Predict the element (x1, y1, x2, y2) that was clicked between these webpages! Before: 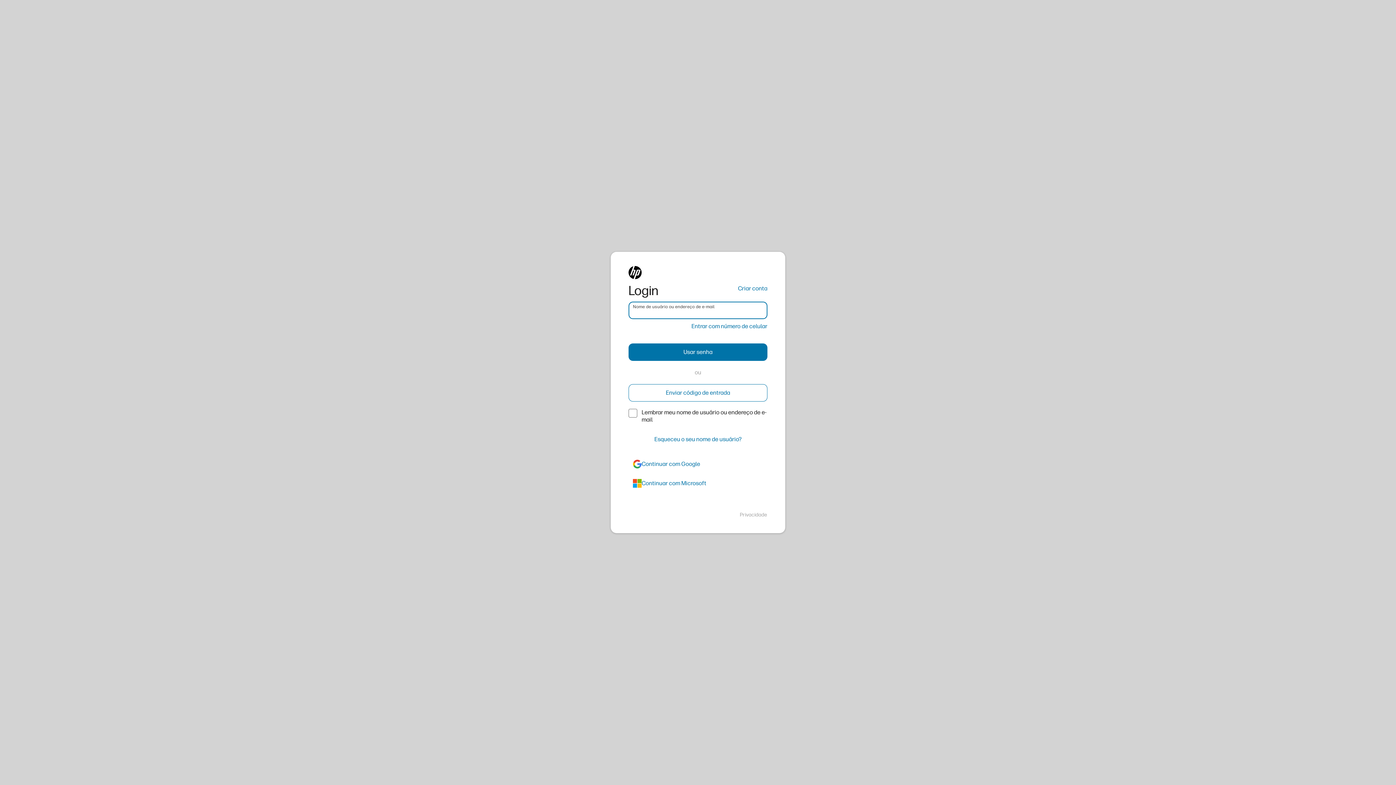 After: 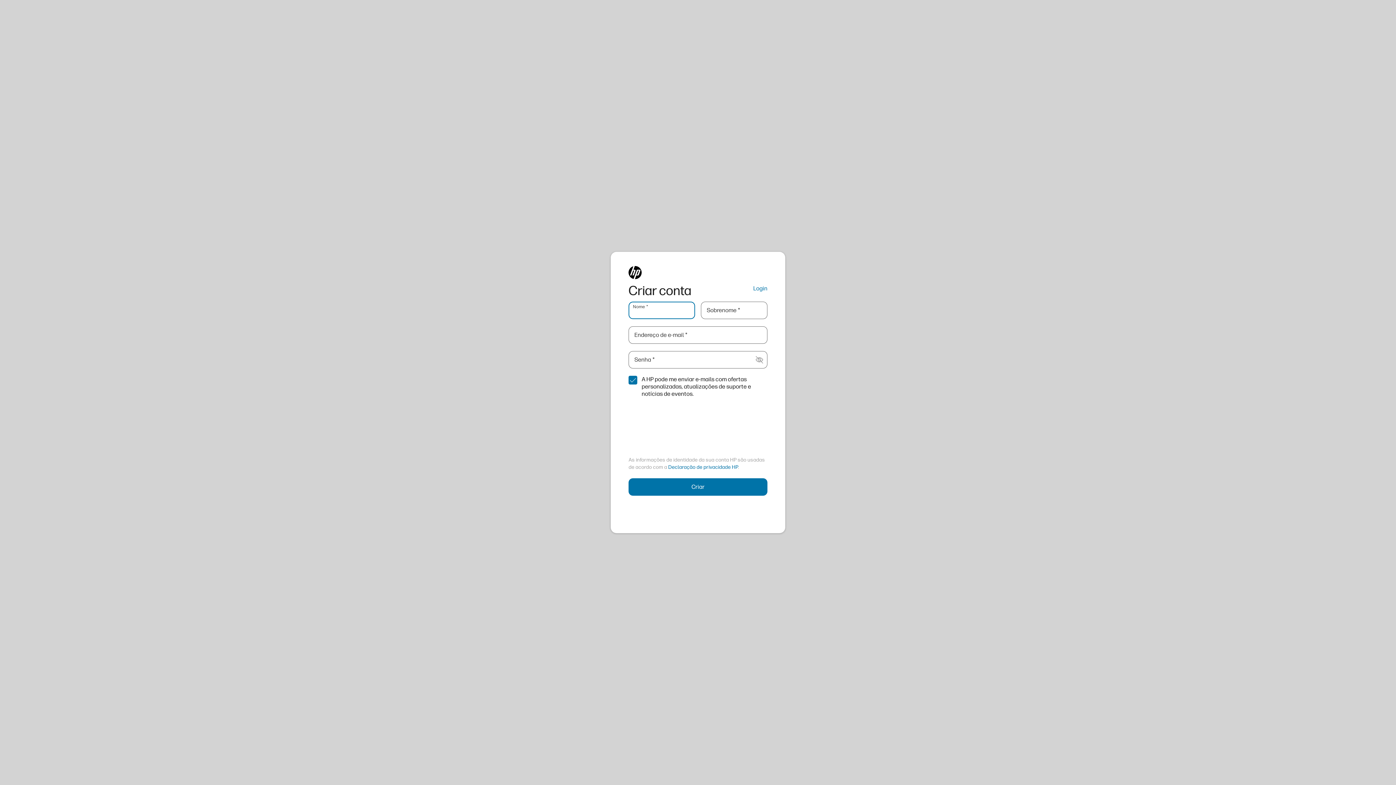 Action: bbox: (738, 284, 767, 293) label: Criar conta